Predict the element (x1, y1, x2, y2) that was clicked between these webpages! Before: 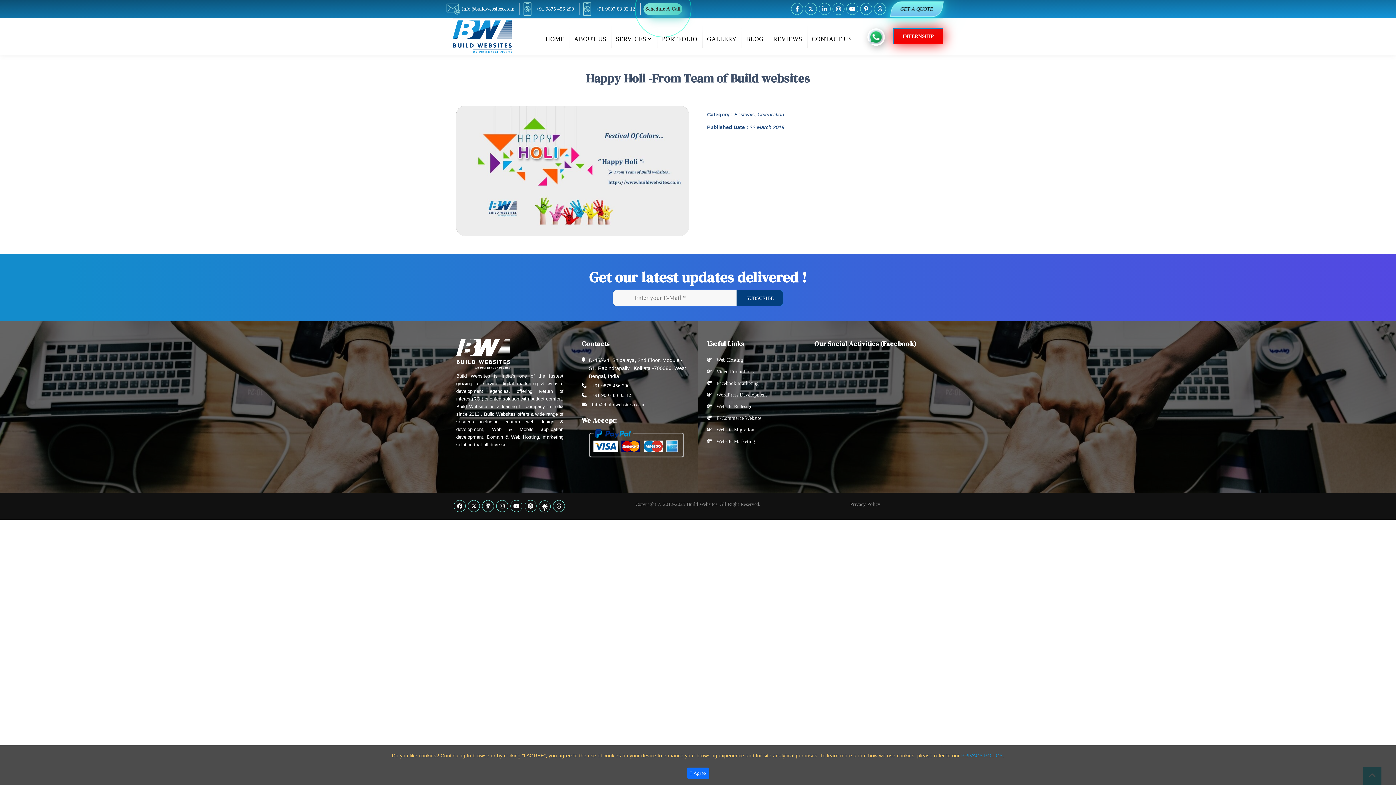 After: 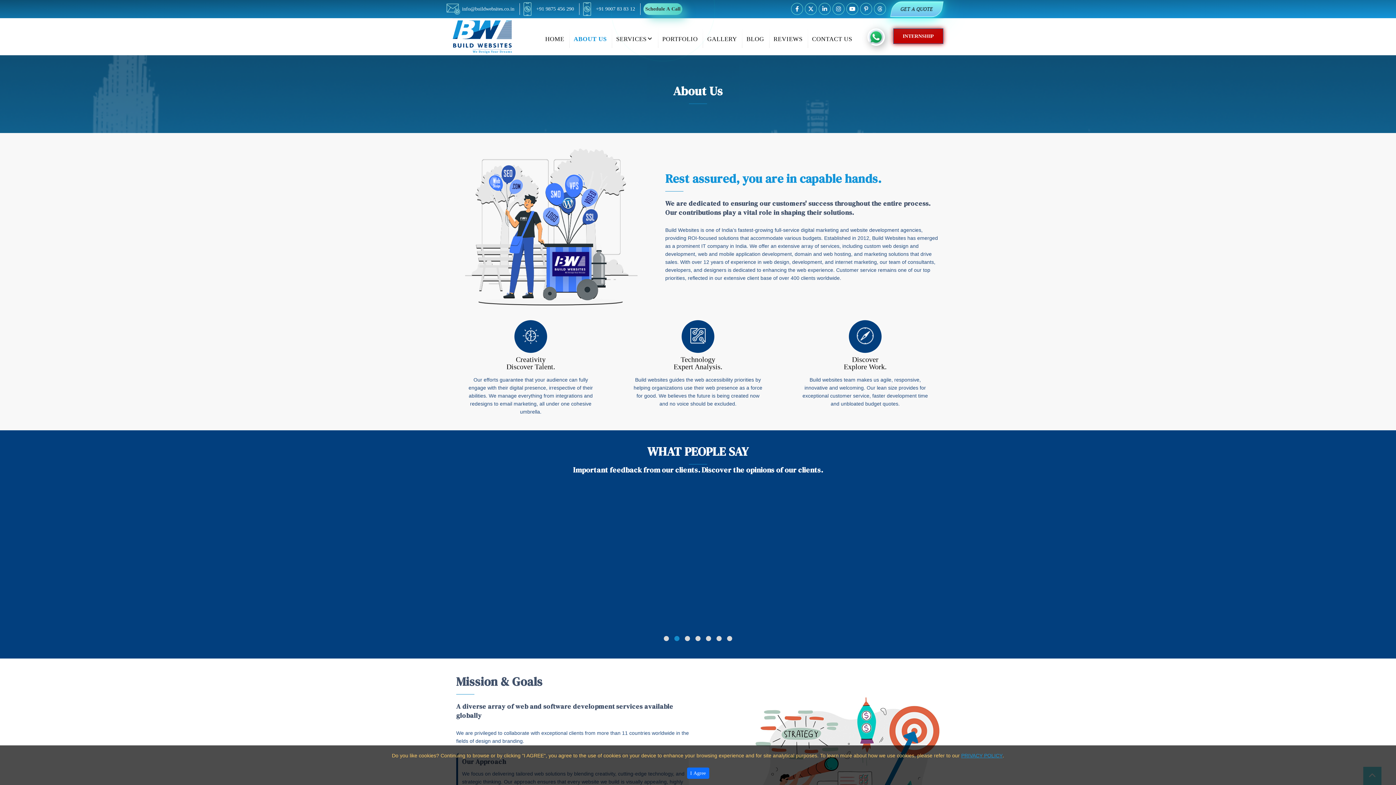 Action: label: ABOUT US bbox: (574, 26, 606, 52)